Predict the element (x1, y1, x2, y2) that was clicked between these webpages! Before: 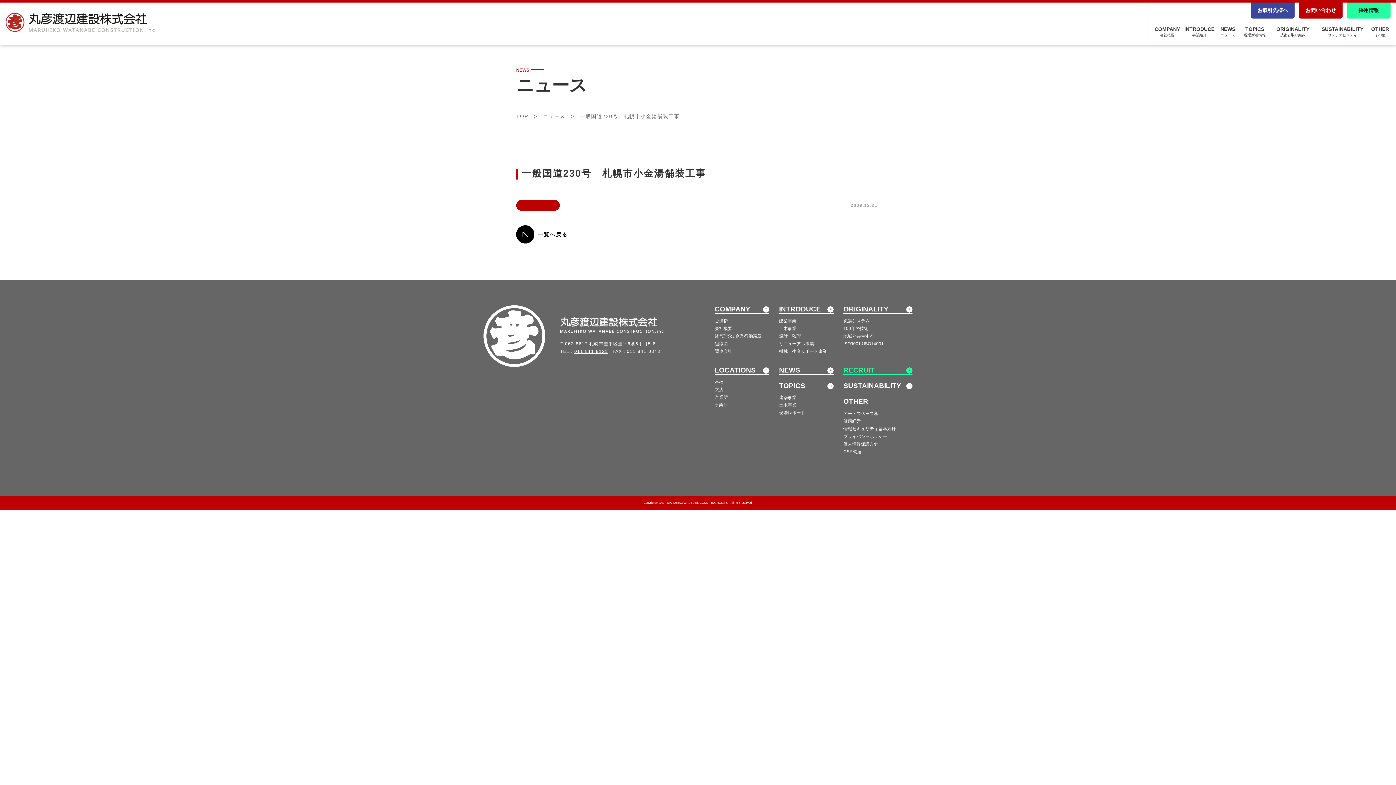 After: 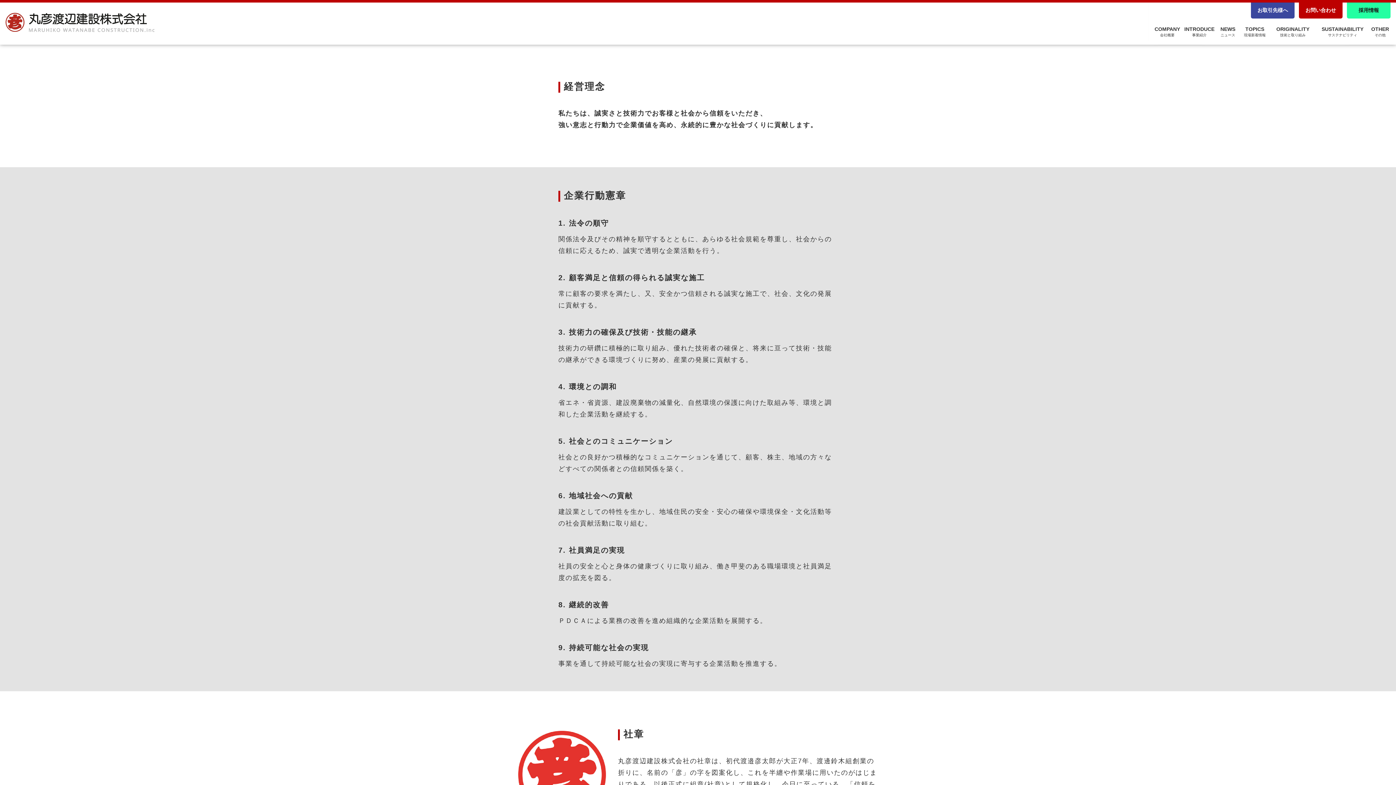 Action: bbox: (714, 333, 761, 338) label: 経営理念 / 企業行動憲章